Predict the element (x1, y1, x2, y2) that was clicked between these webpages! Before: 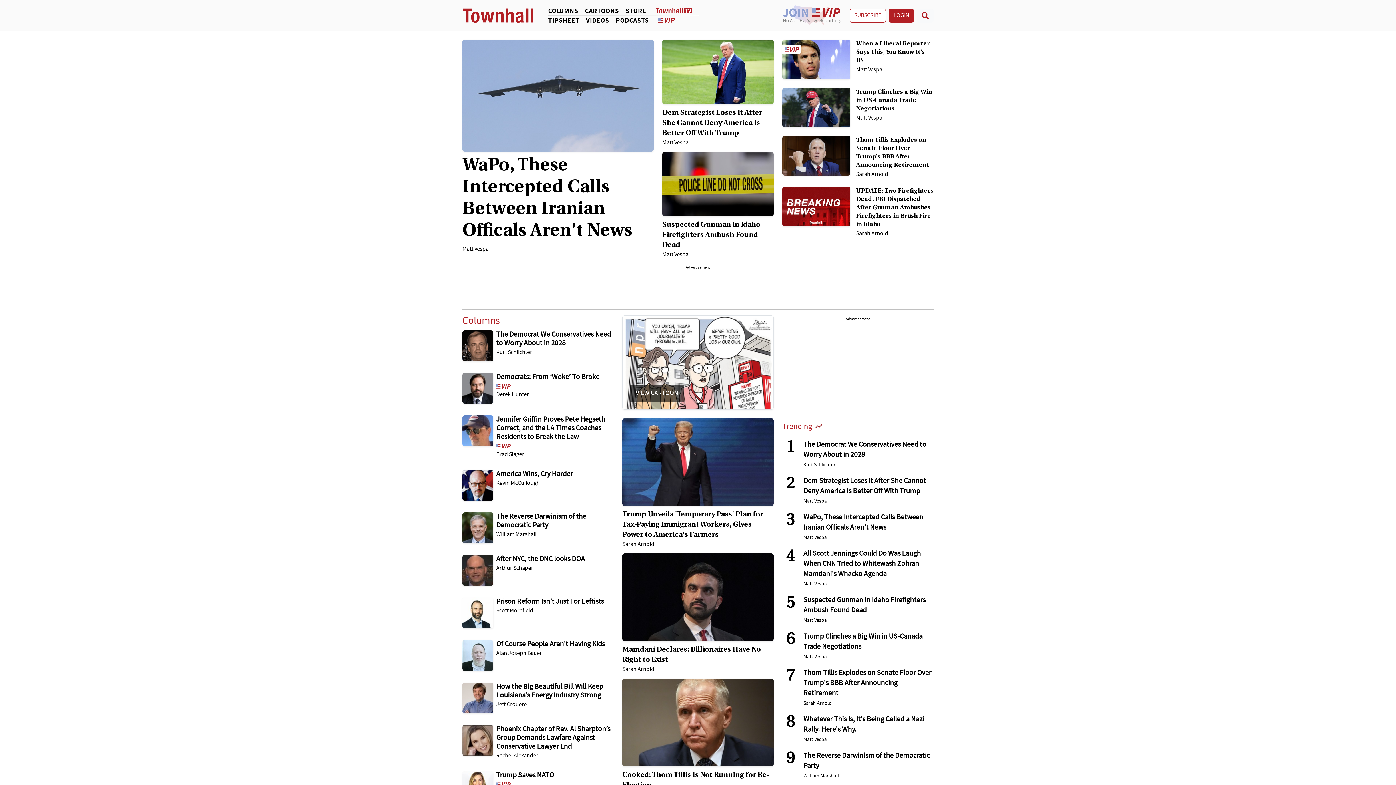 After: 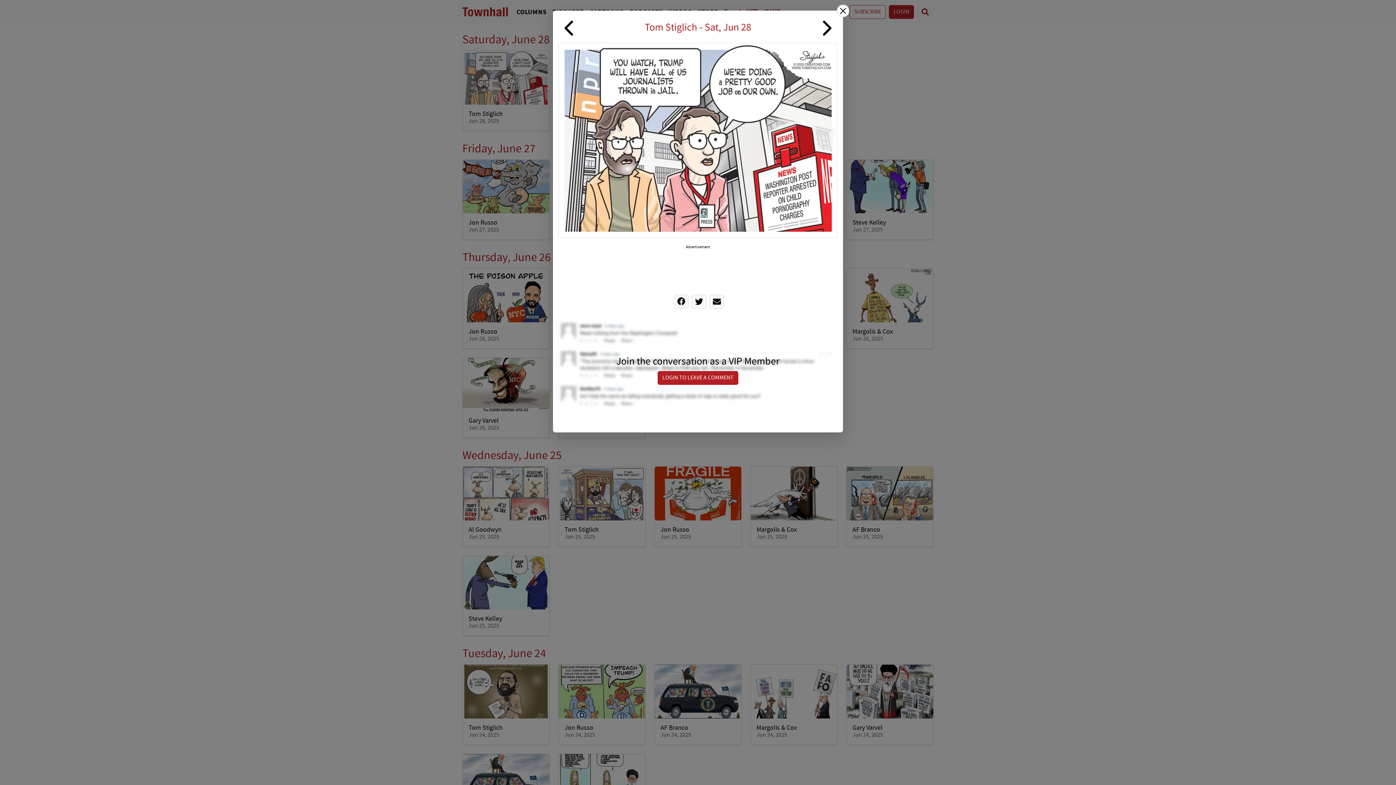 Action: label: VIEW CARTOON bbox: (630, 385, 684, 402)